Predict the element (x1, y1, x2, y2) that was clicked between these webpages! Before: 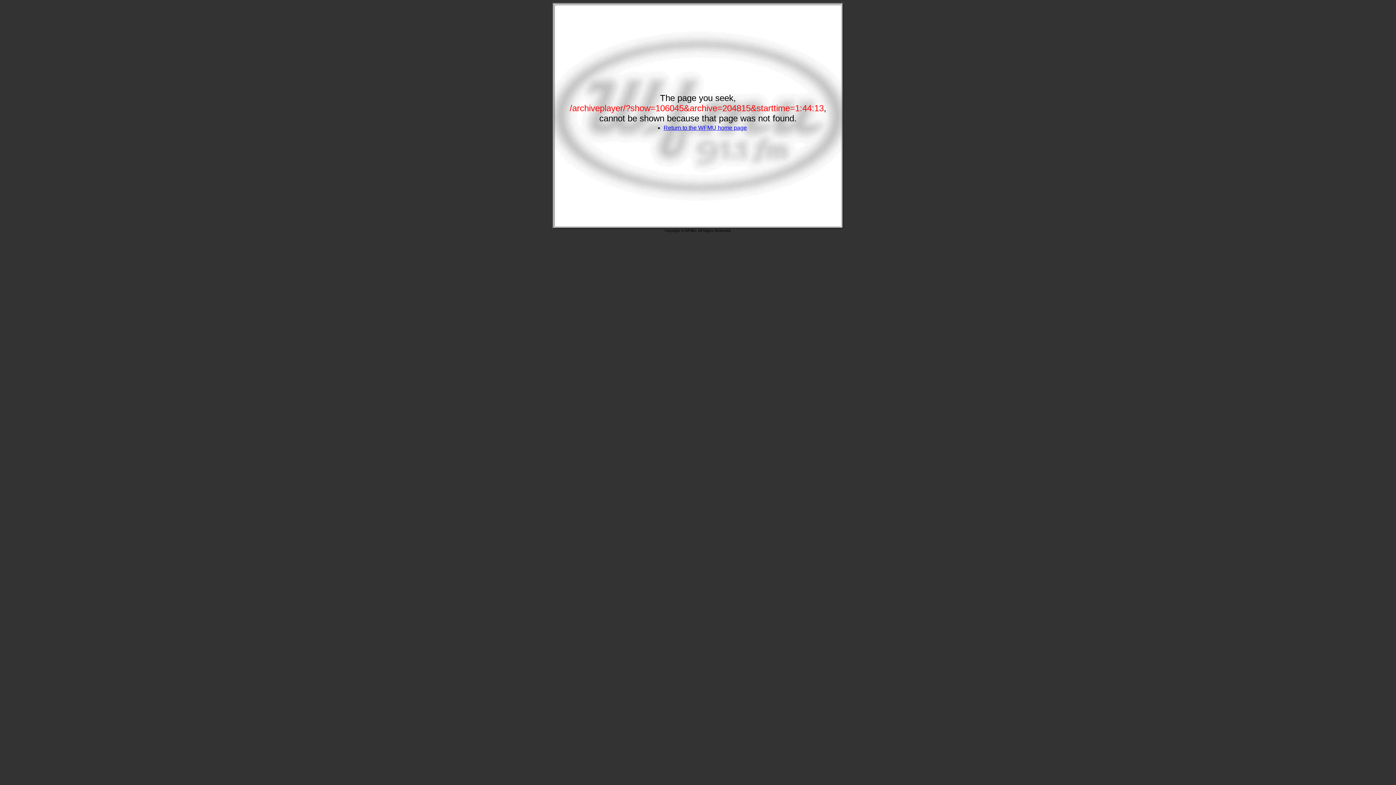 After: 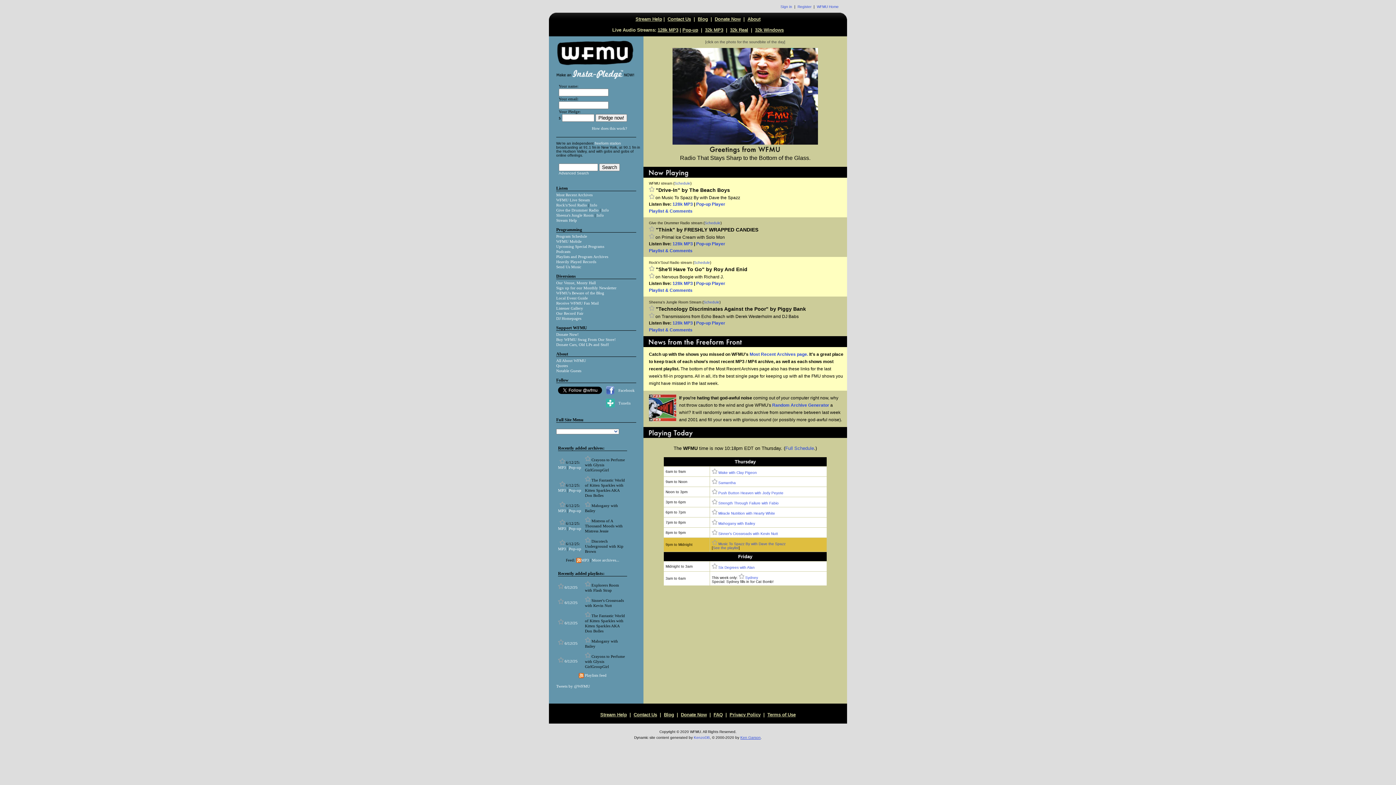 Action: label: Return to the WFMU home page bbox: (663, 124, 747, 130)